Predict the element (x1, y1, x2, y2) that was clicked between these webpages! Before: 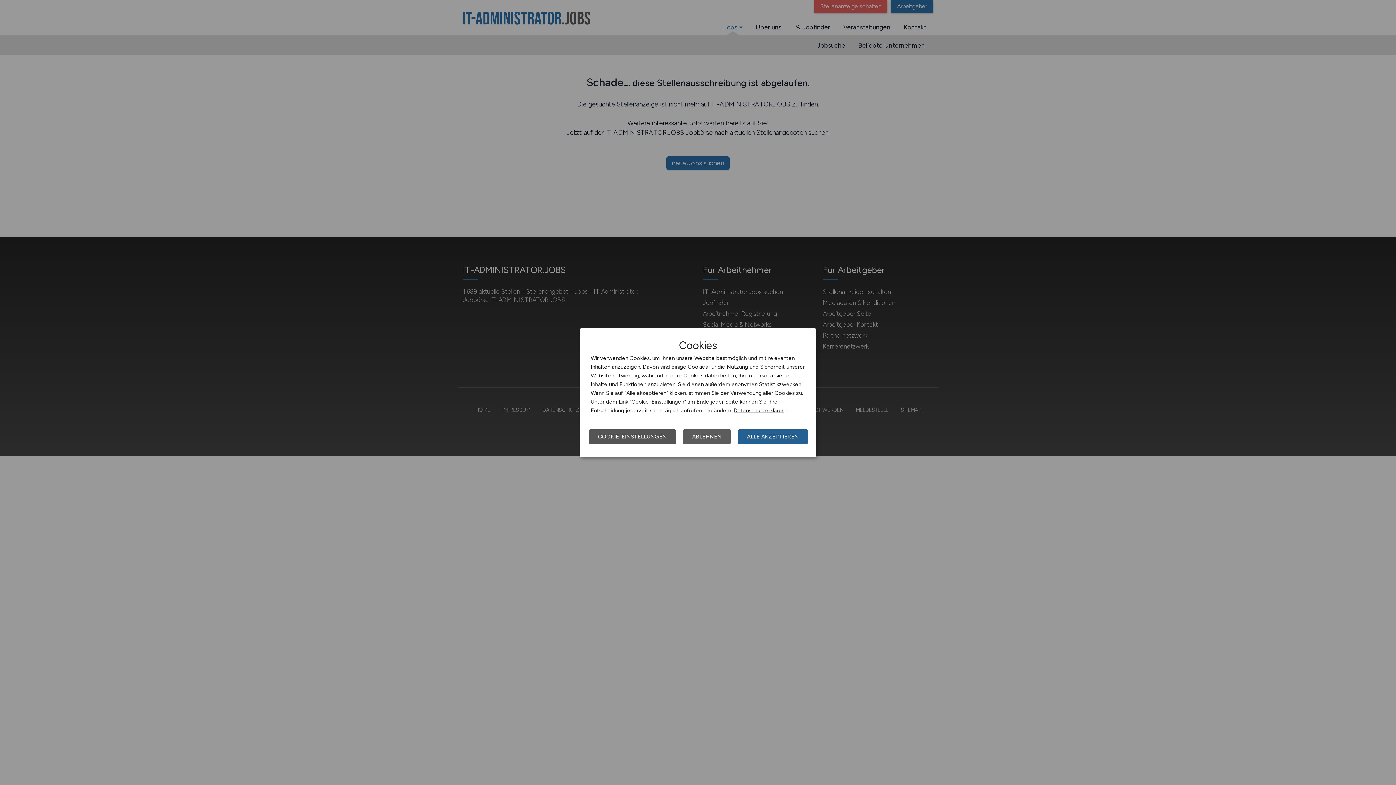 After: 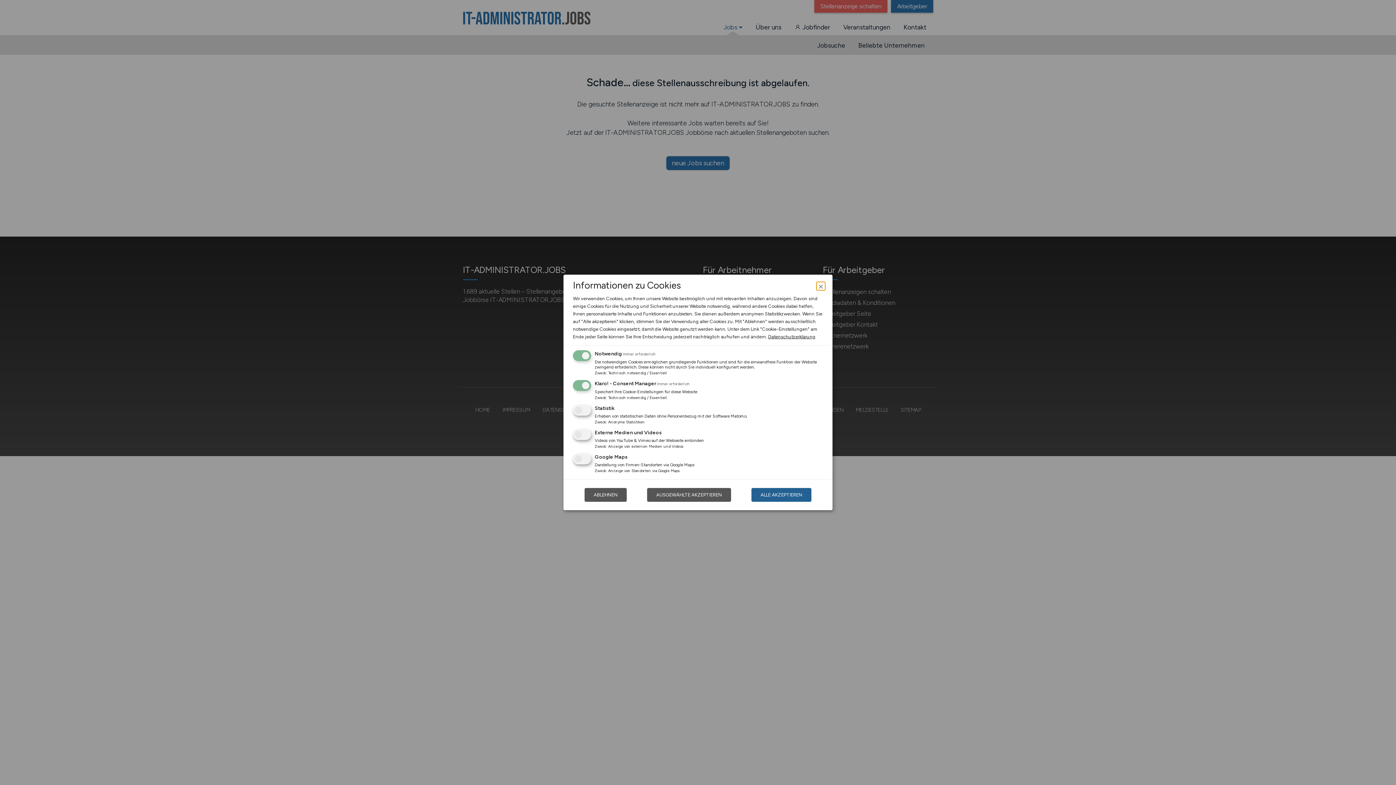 Action: bbox: (589, 429, 676, 444) label: COOKIE-EINSTELLUNGEN